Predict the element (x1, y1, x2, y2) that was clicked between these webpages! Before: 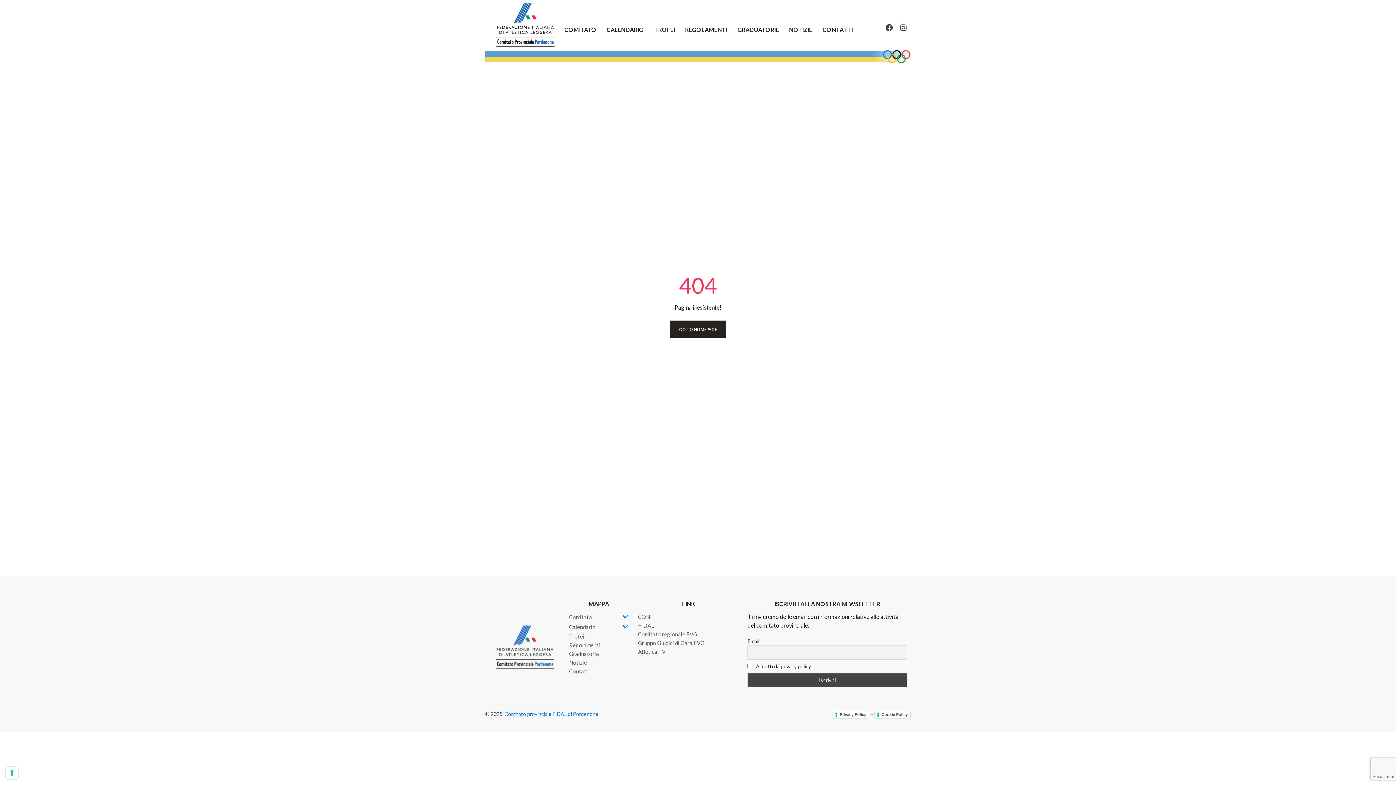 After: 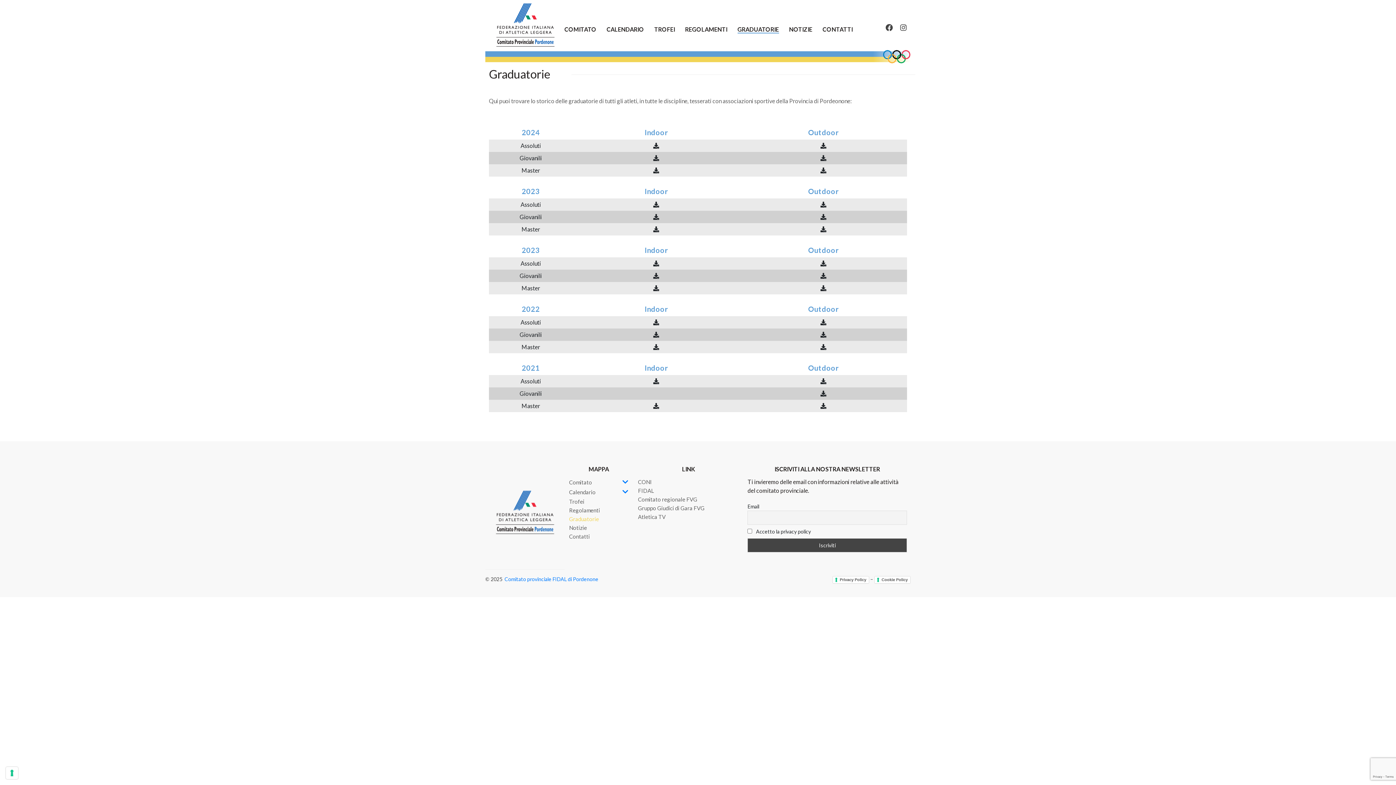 Action: label: Graduatorie bbox: (568, 649, 629, 658)